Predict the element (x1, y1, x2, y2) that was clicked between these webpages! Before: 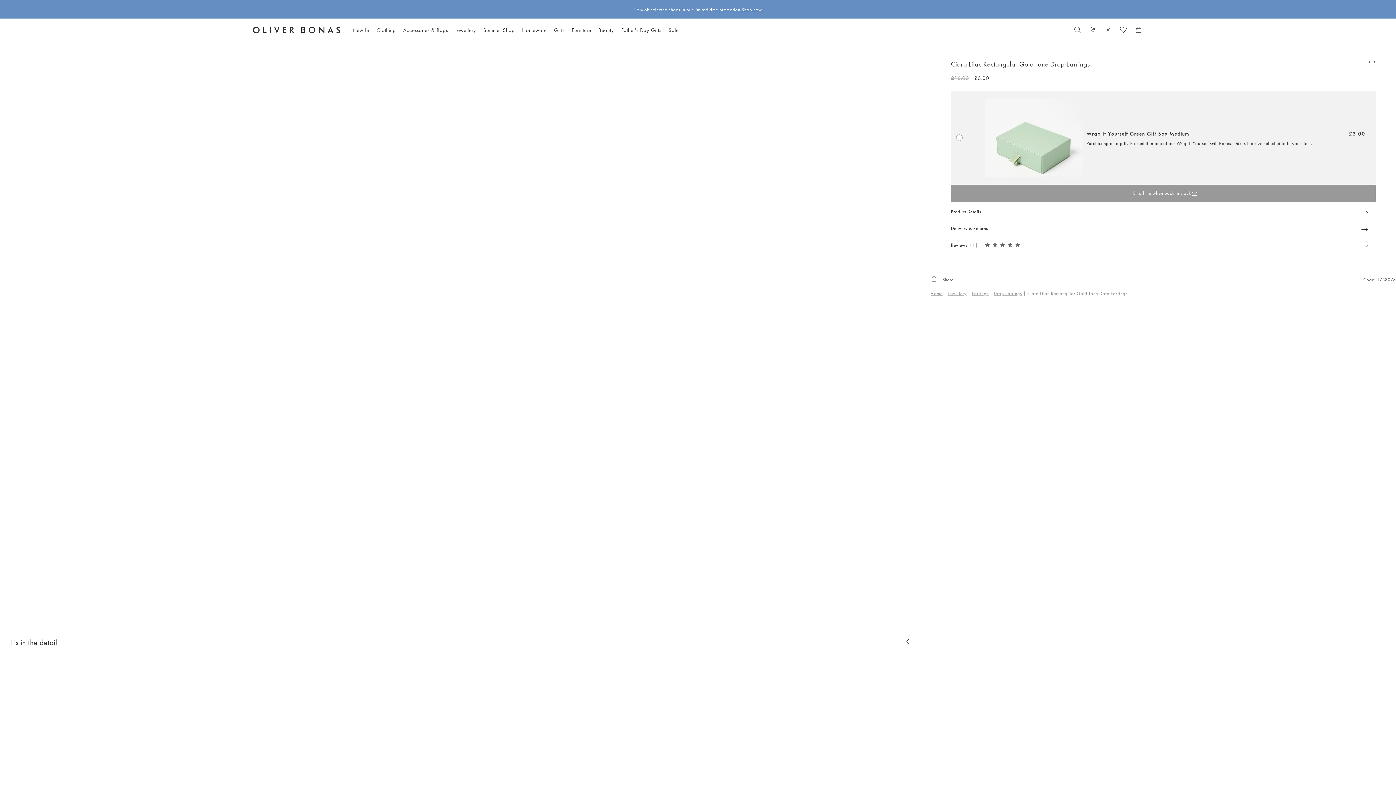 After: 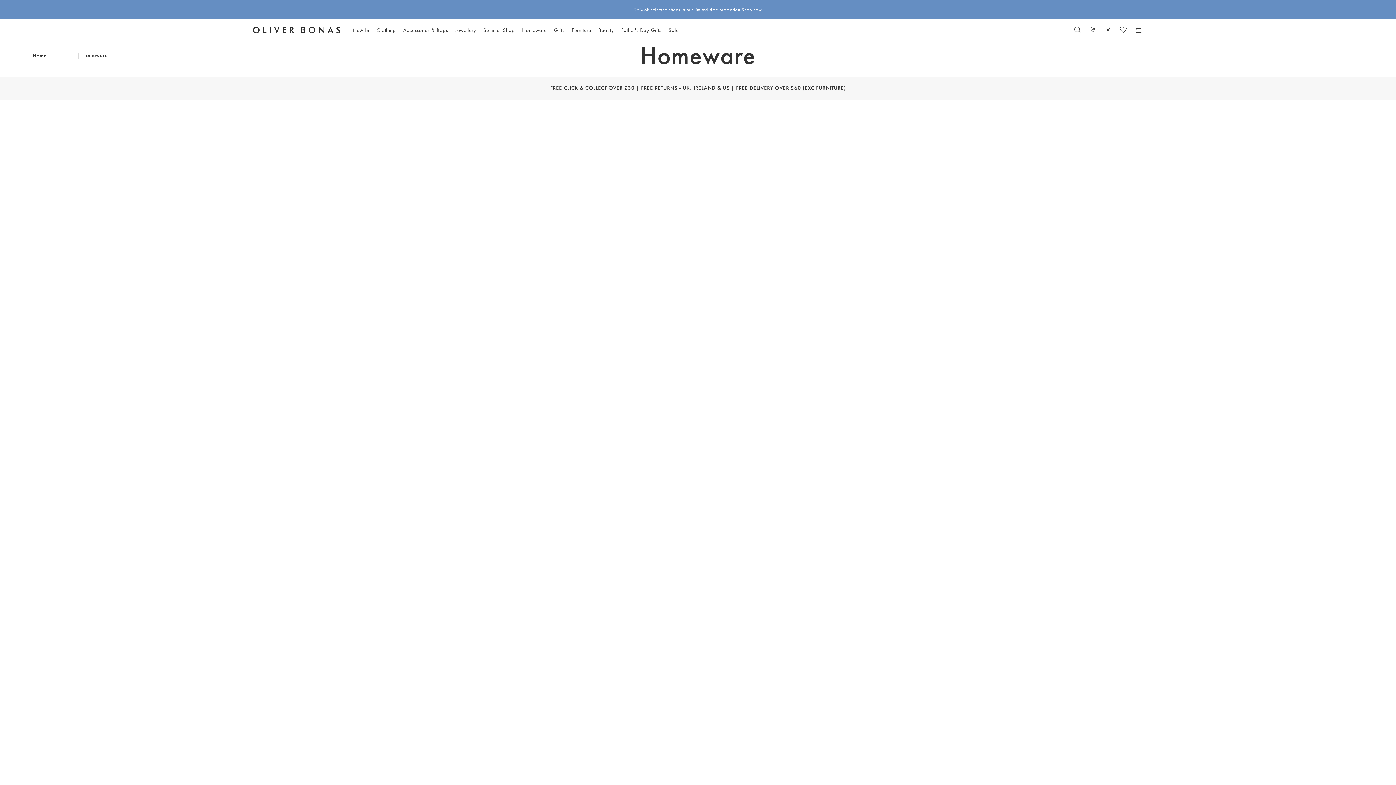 Action: label: Homeware bbox: (522, 25, 546, 33)